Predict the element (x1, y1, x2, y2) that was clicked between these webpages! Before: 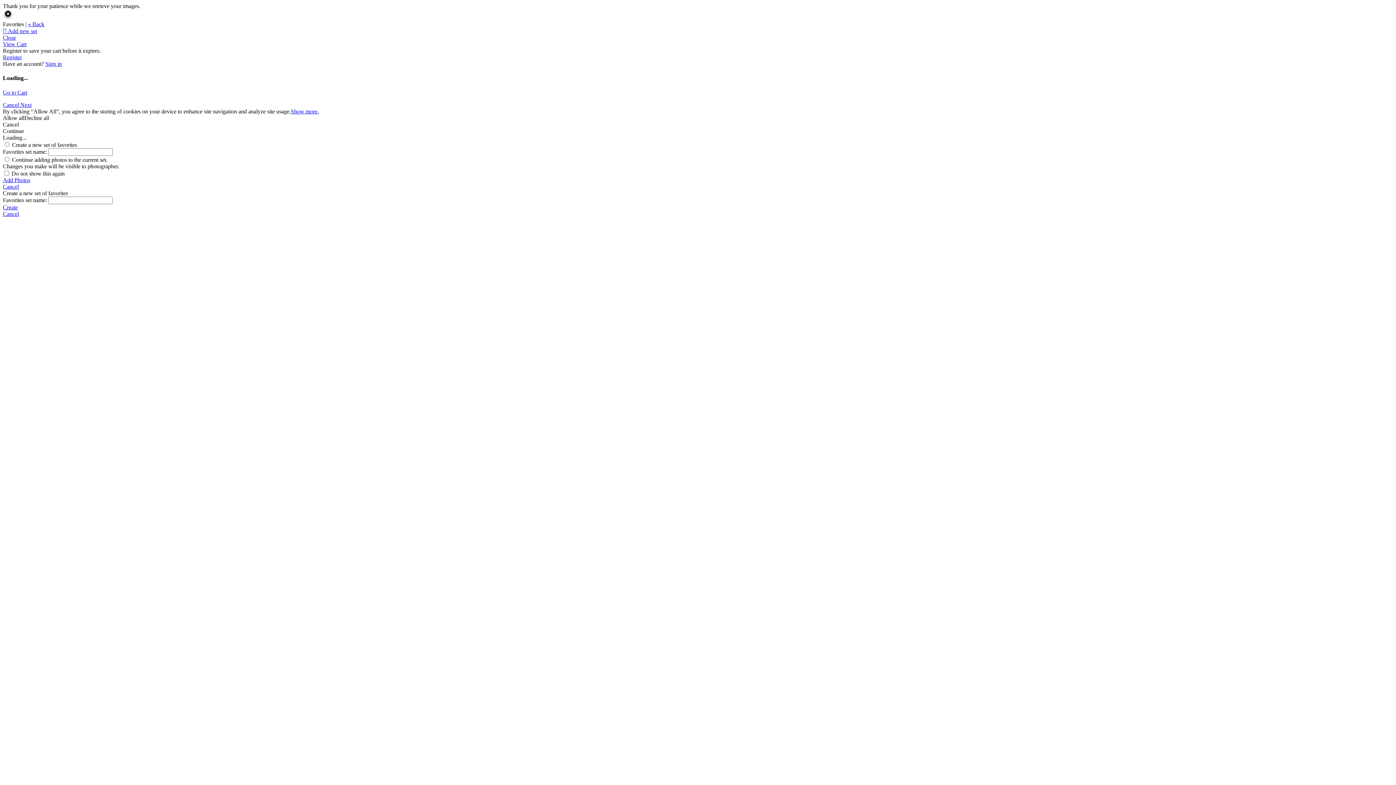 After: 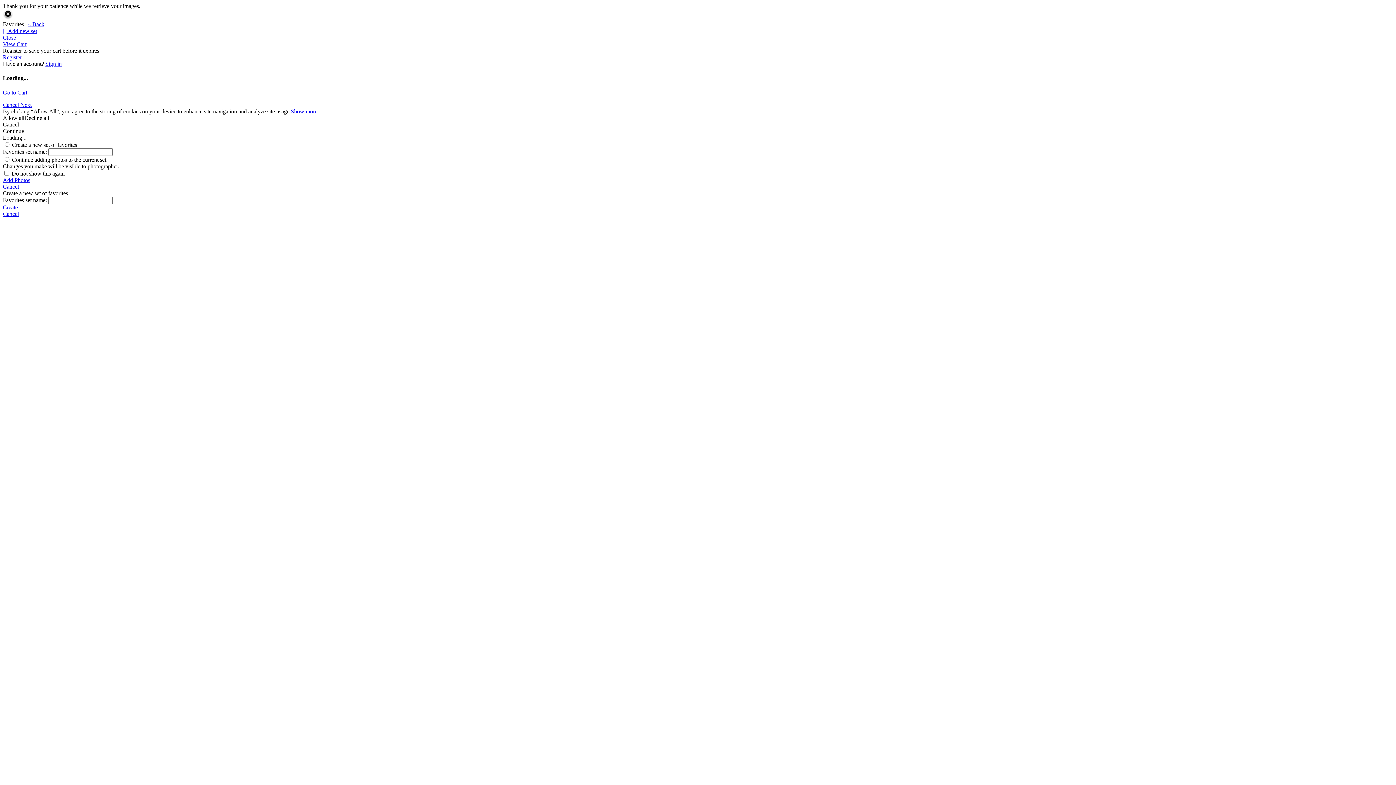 Action: label: Allow all bbox: (2, 114, 24, 120)